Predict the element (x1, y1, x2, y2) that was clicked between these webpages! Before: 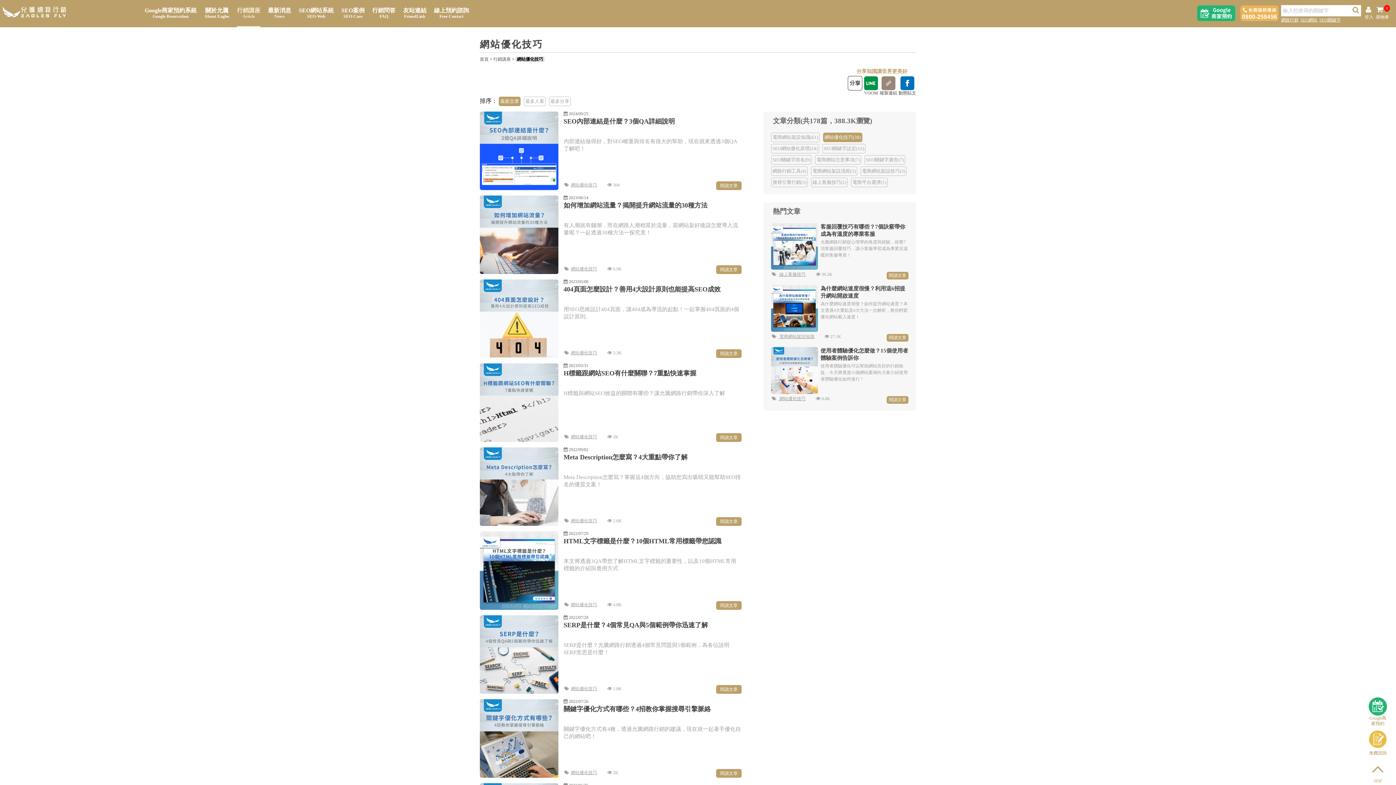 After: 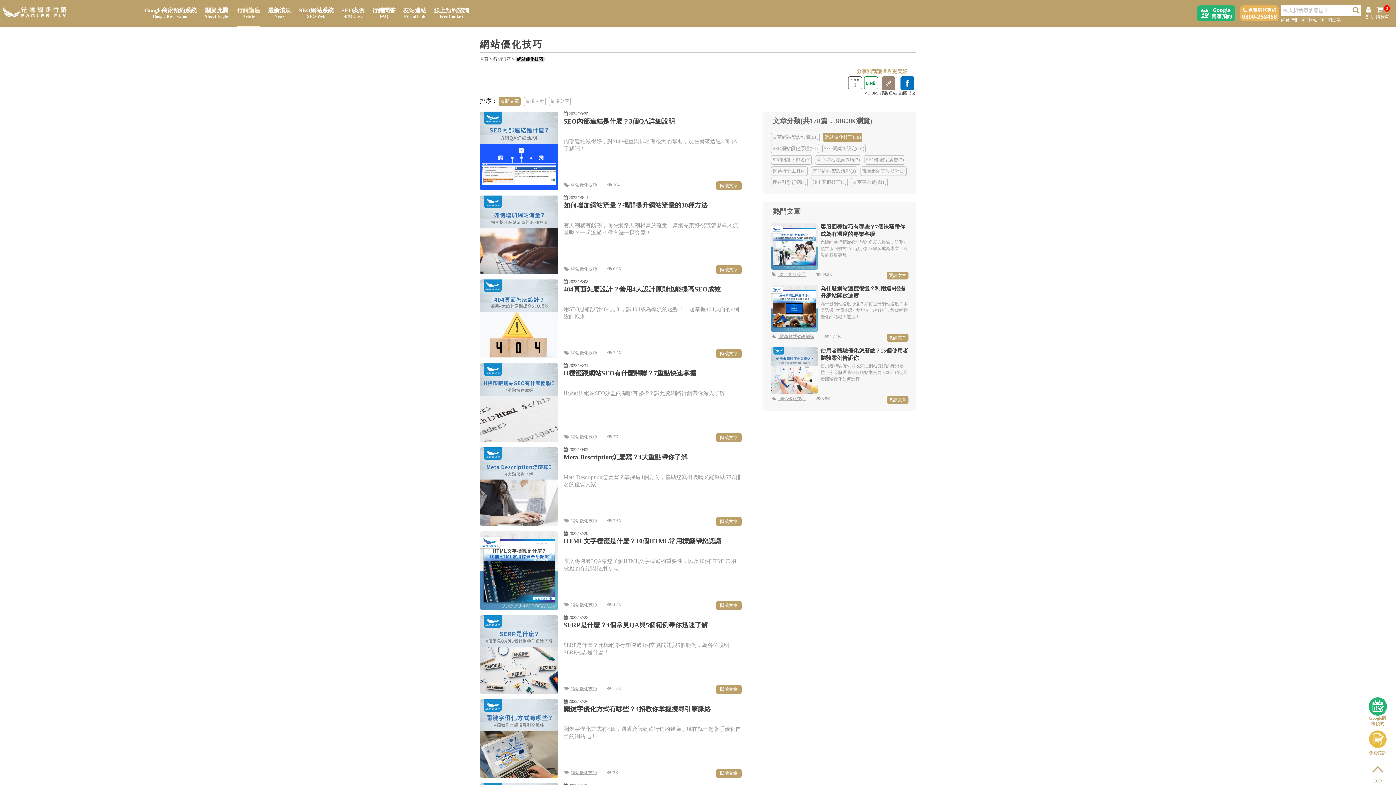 Action: bbox: (864, 76, 878, 96) label: VOOM